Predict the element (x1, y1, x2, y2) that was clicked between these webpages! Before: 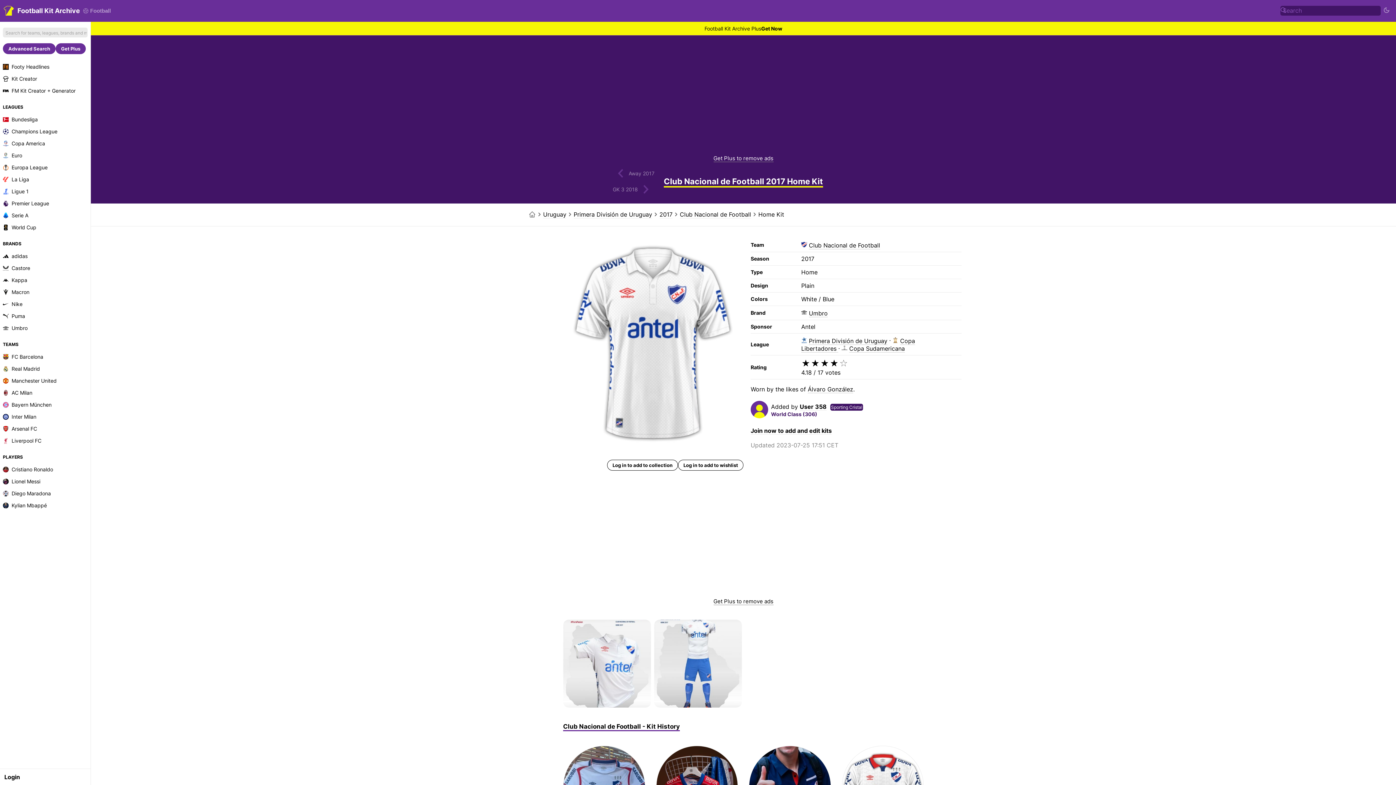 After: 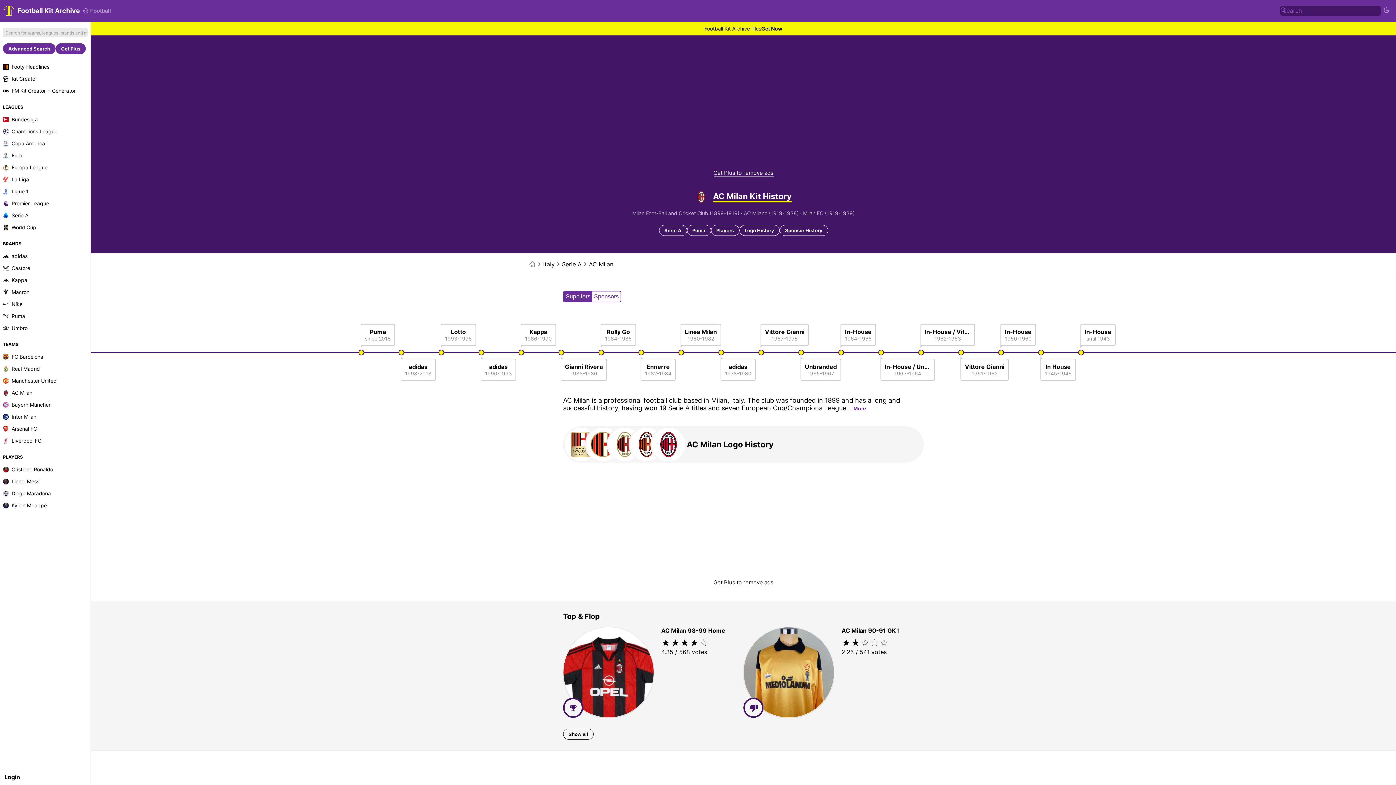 Action: bbox: (0, 386, 90, 398) label: AC Milan